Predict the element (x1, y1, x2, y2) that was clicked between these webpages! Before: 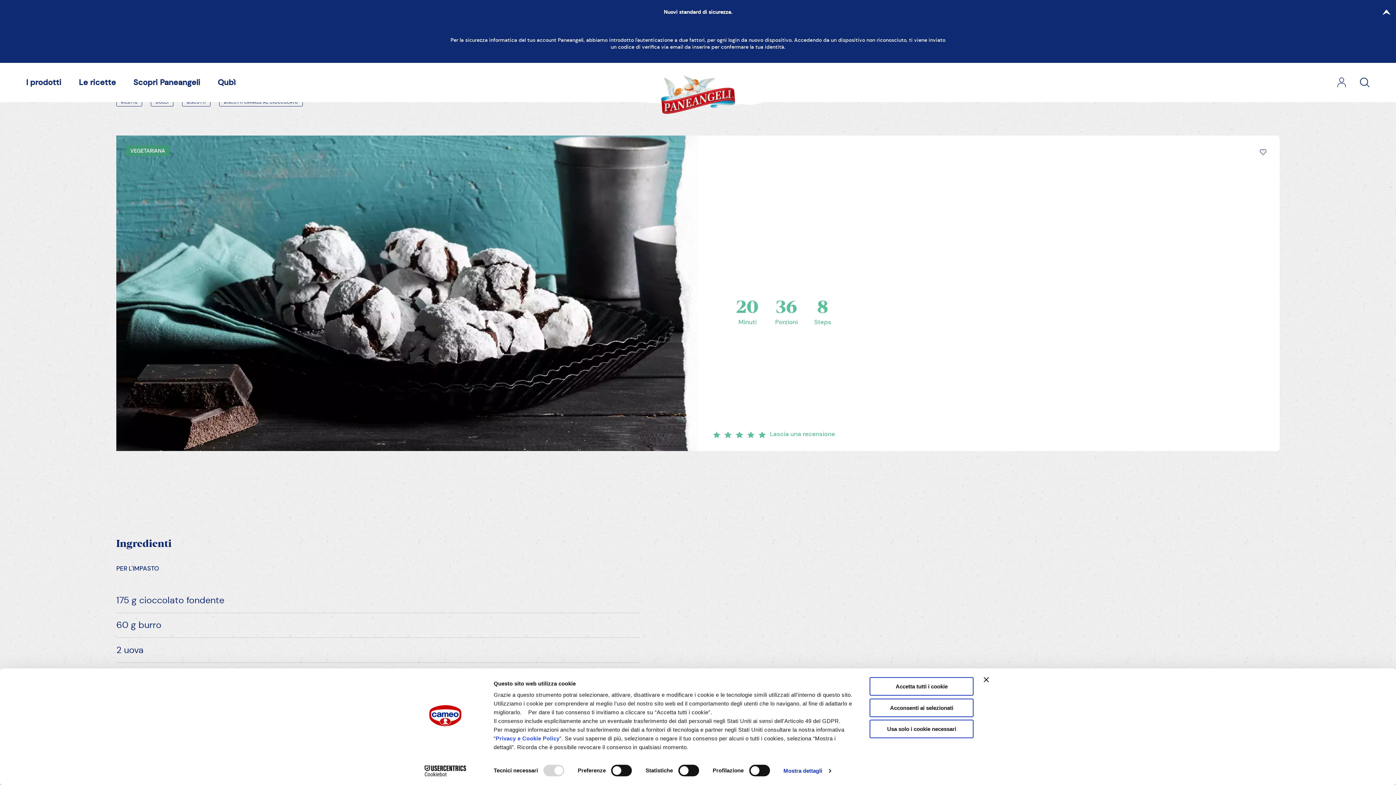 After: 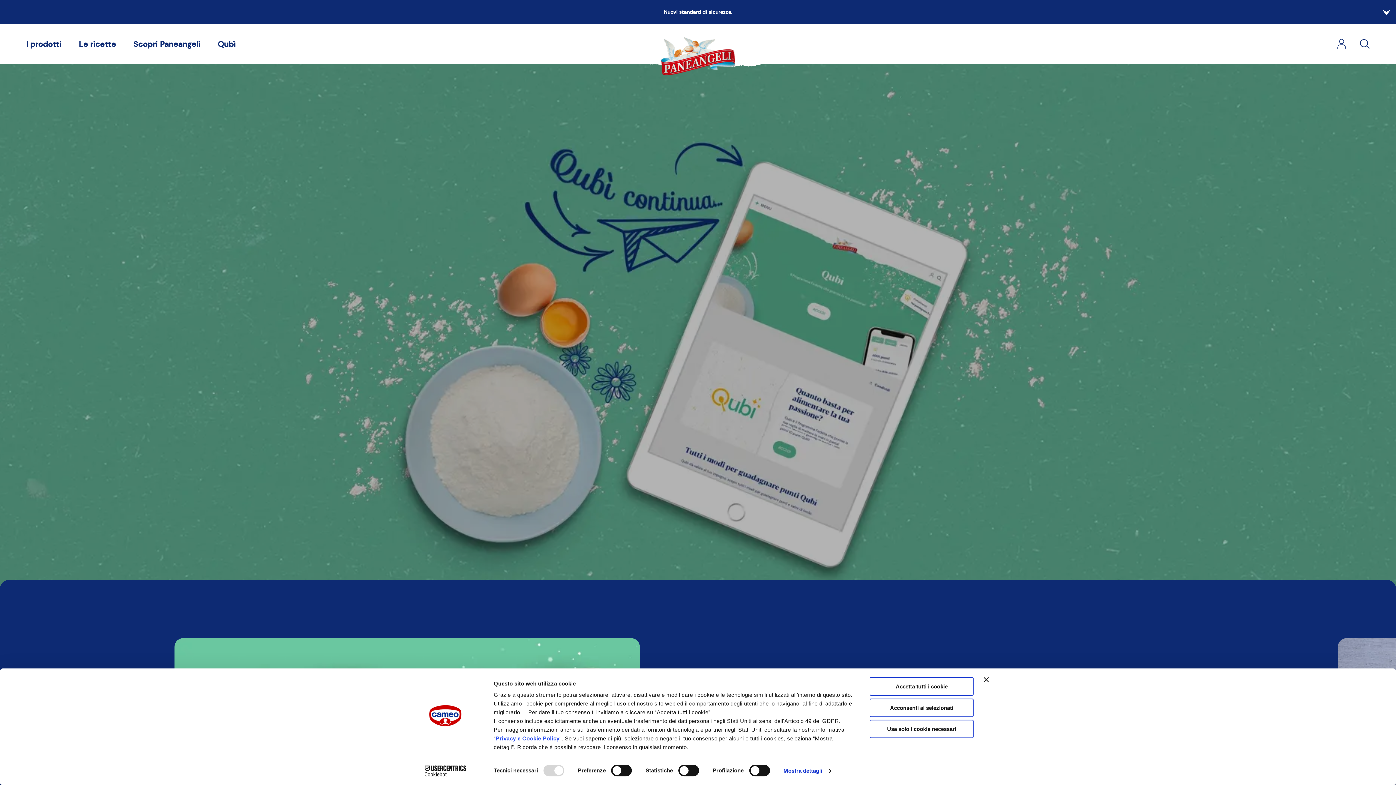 Action: bbox: (660, 75, 736, 115)